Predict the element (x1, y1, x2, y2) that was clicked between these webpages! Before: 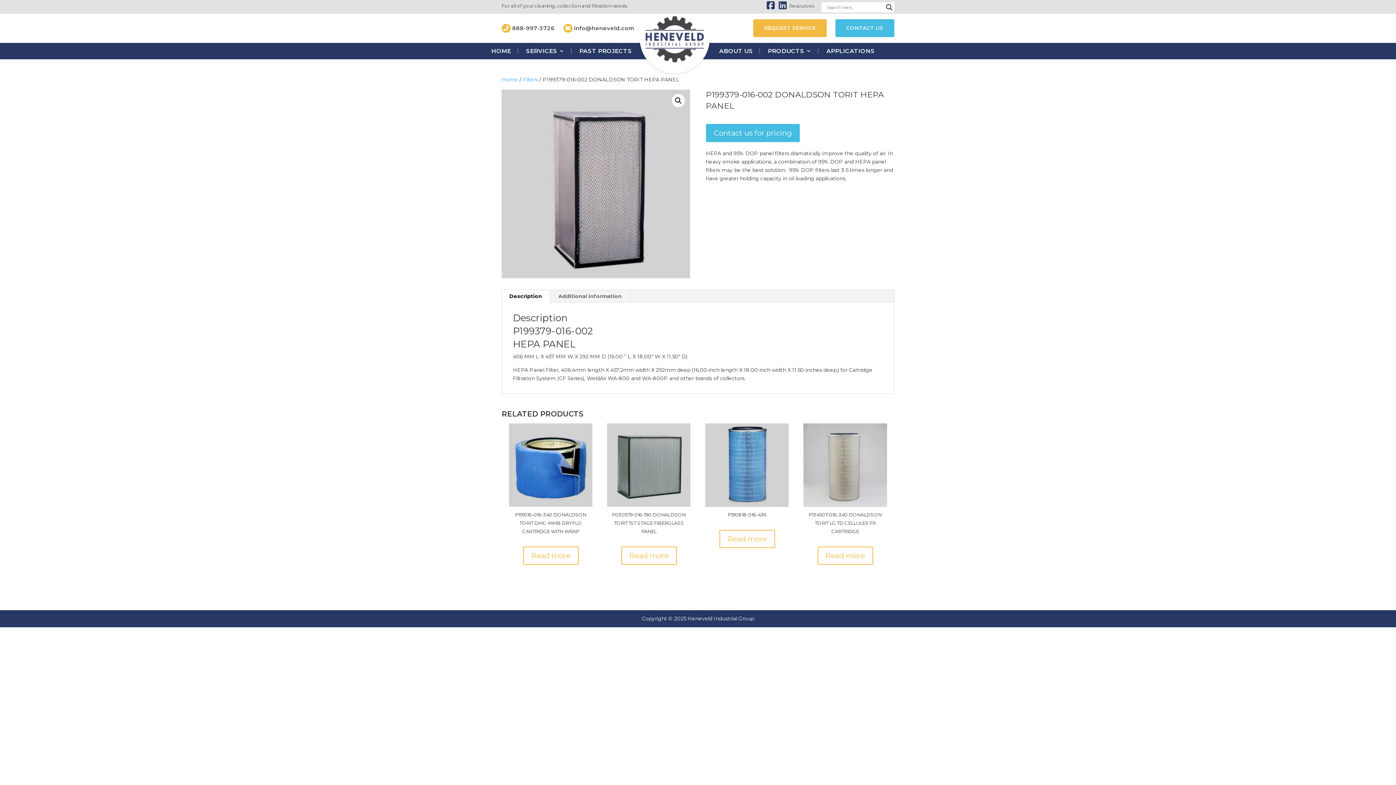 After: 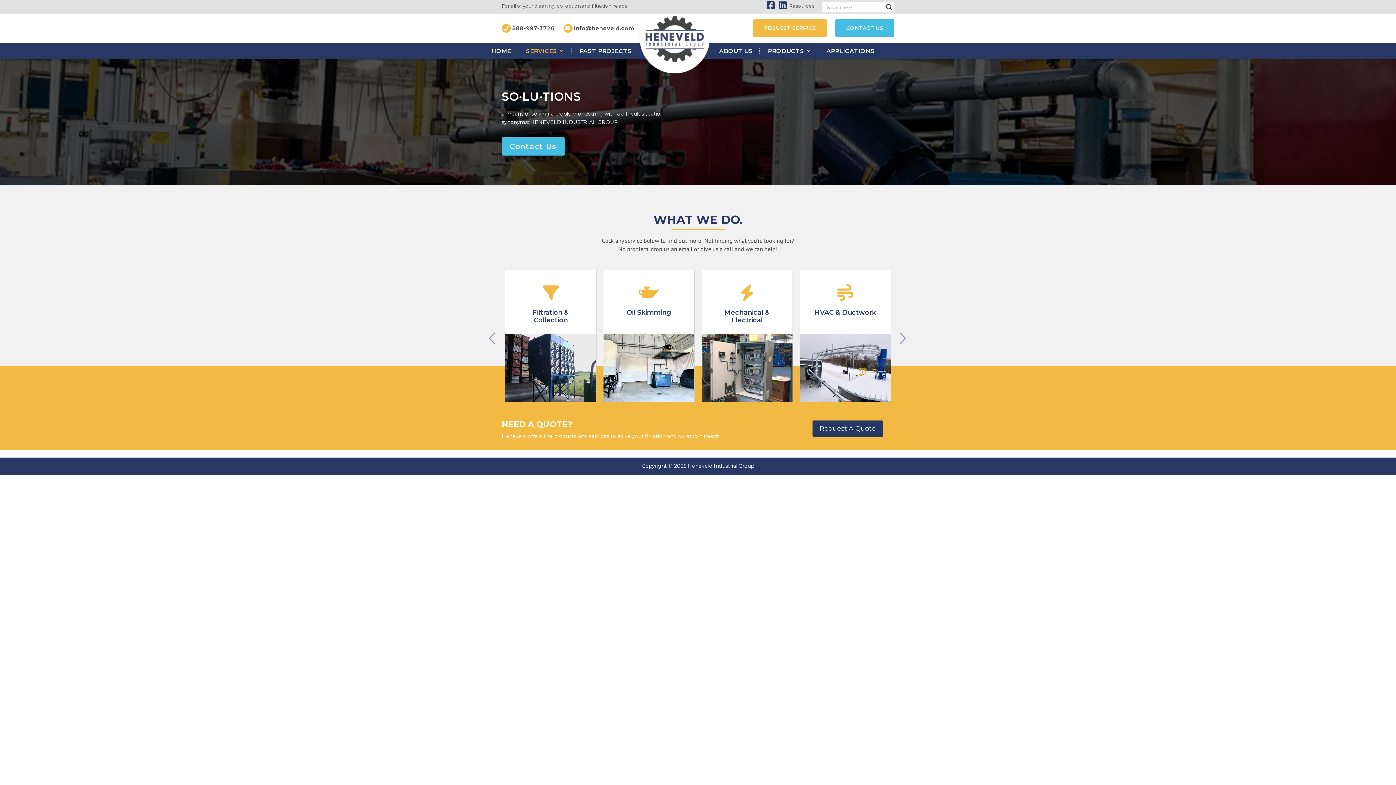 Action: label: SERVICES bbox: (526, 48, 564, 53)